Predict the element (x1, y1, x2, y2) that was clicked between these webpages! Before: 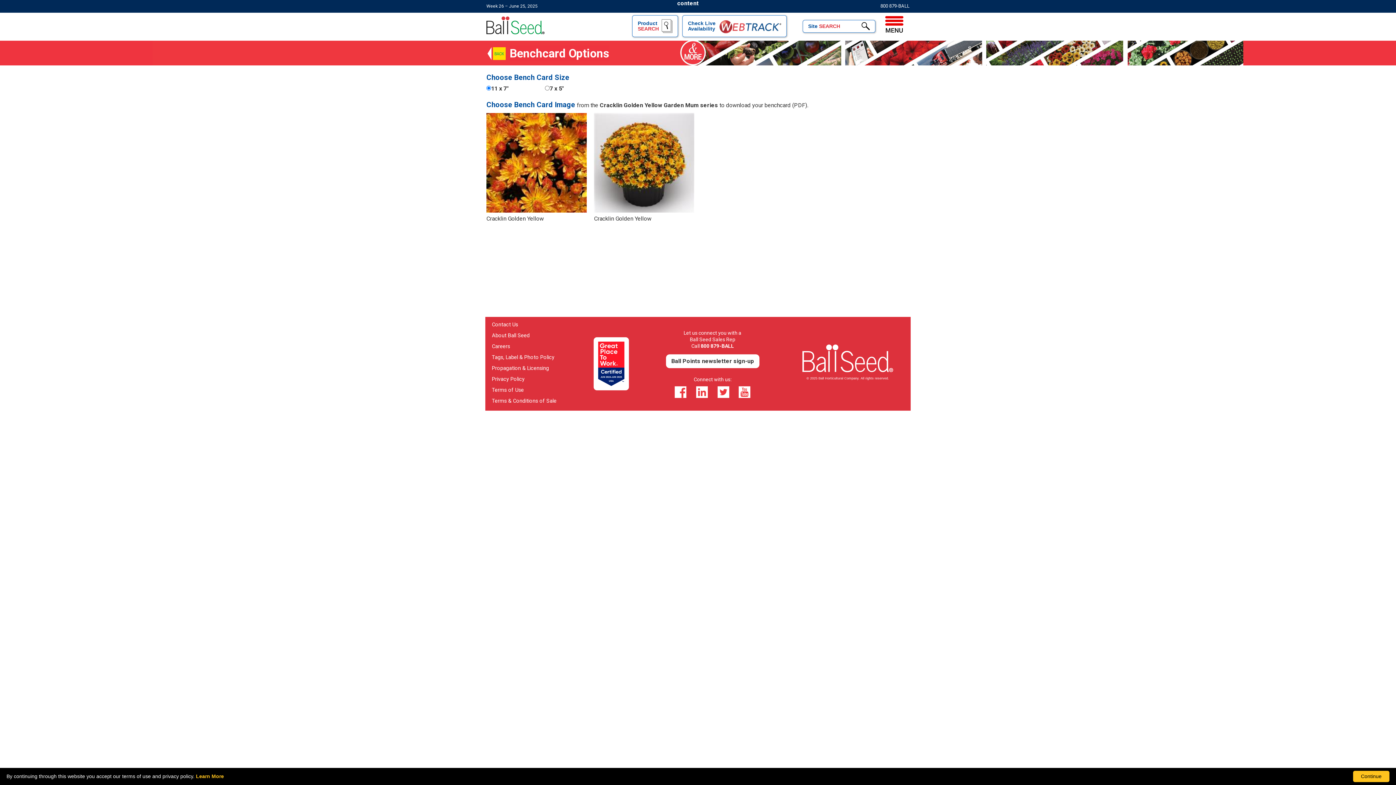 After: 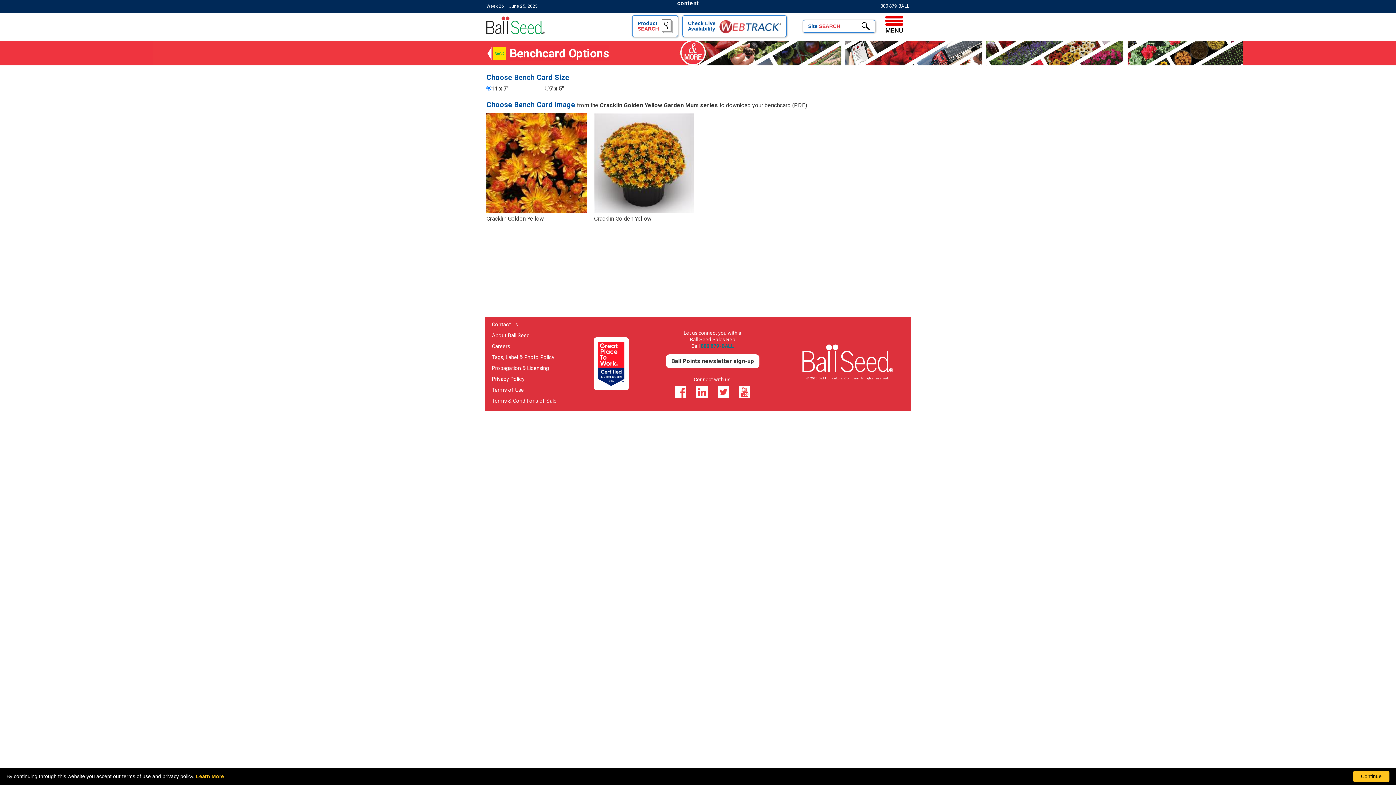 Action: label: 800 879-BALL bbox: (700, 343, 734, 349)